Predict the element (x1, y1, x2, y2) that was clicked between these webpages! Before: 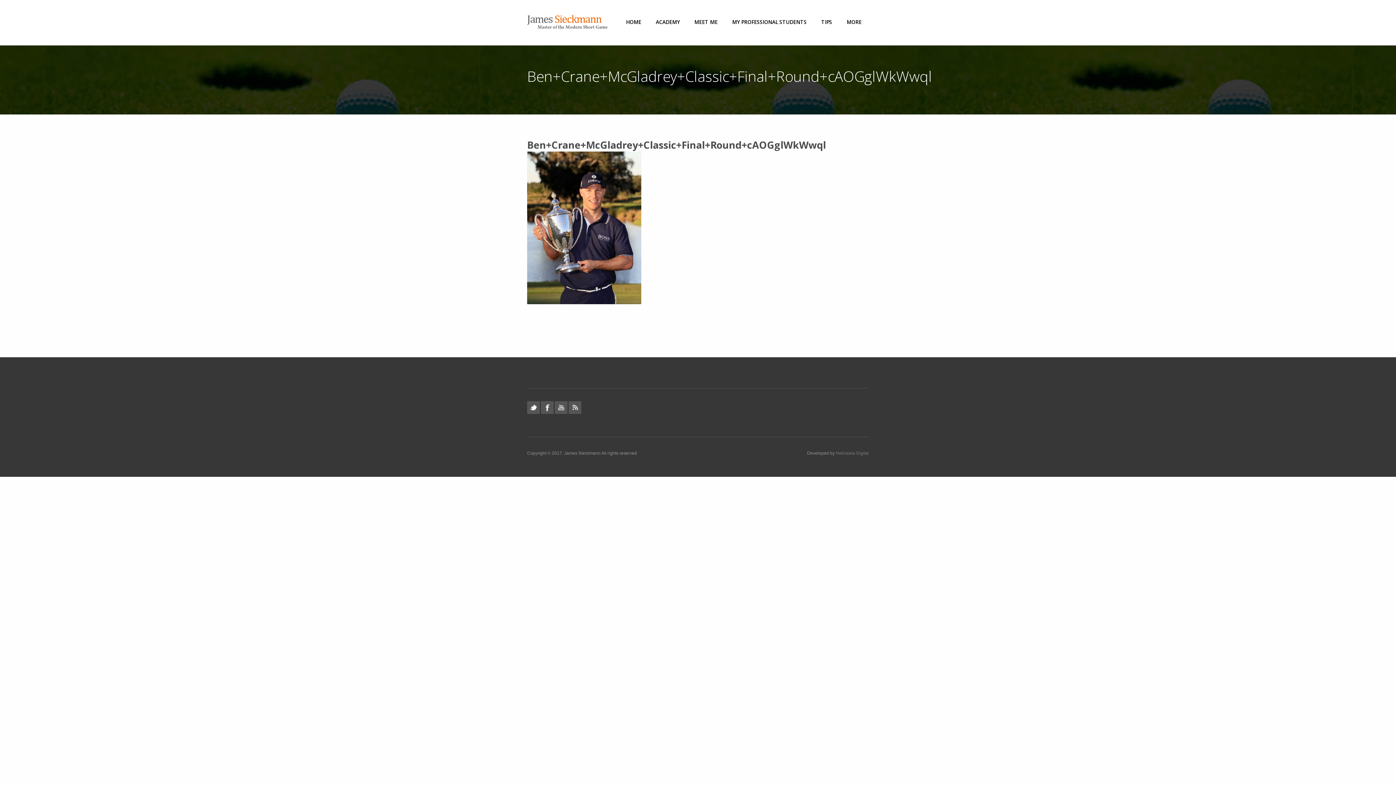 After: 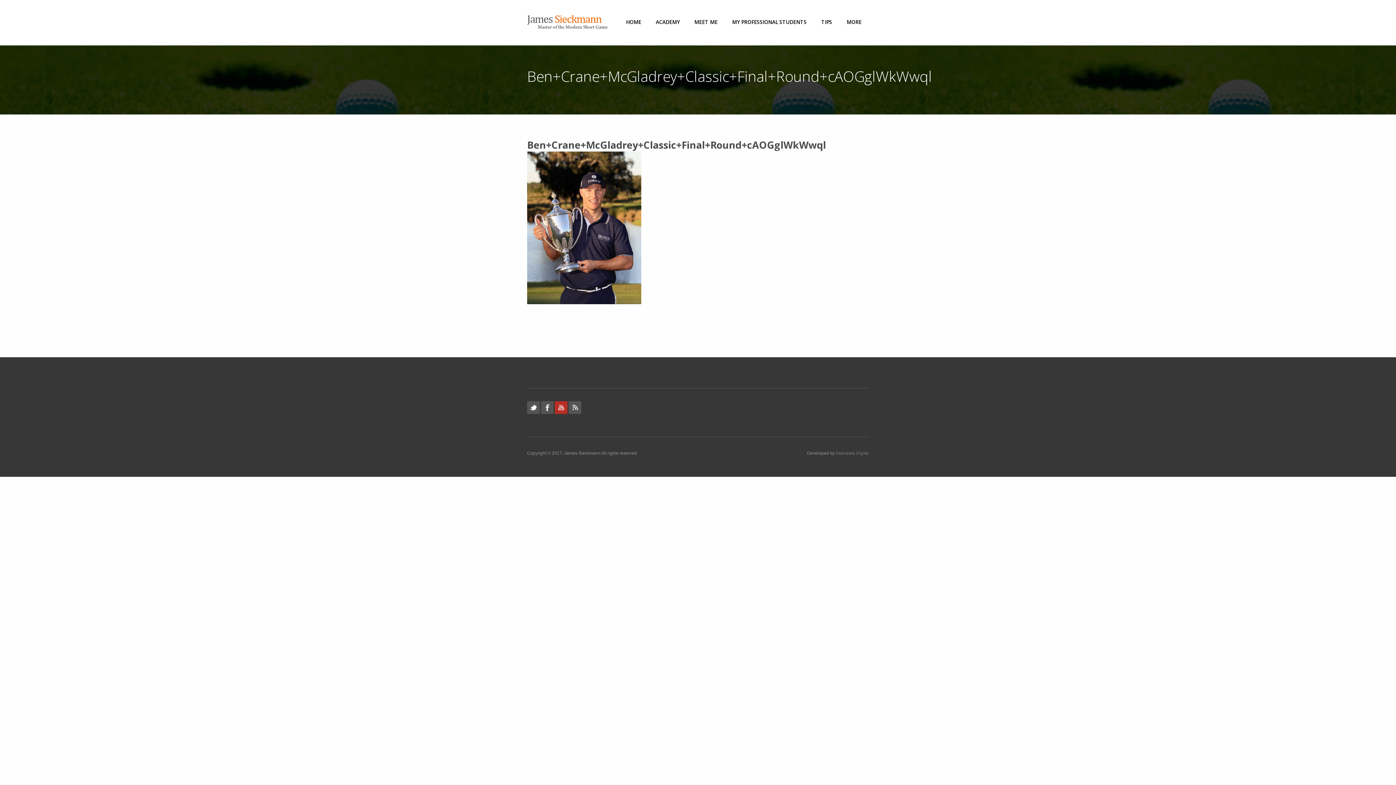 Action: bbox: (554, 401, 567, 414)